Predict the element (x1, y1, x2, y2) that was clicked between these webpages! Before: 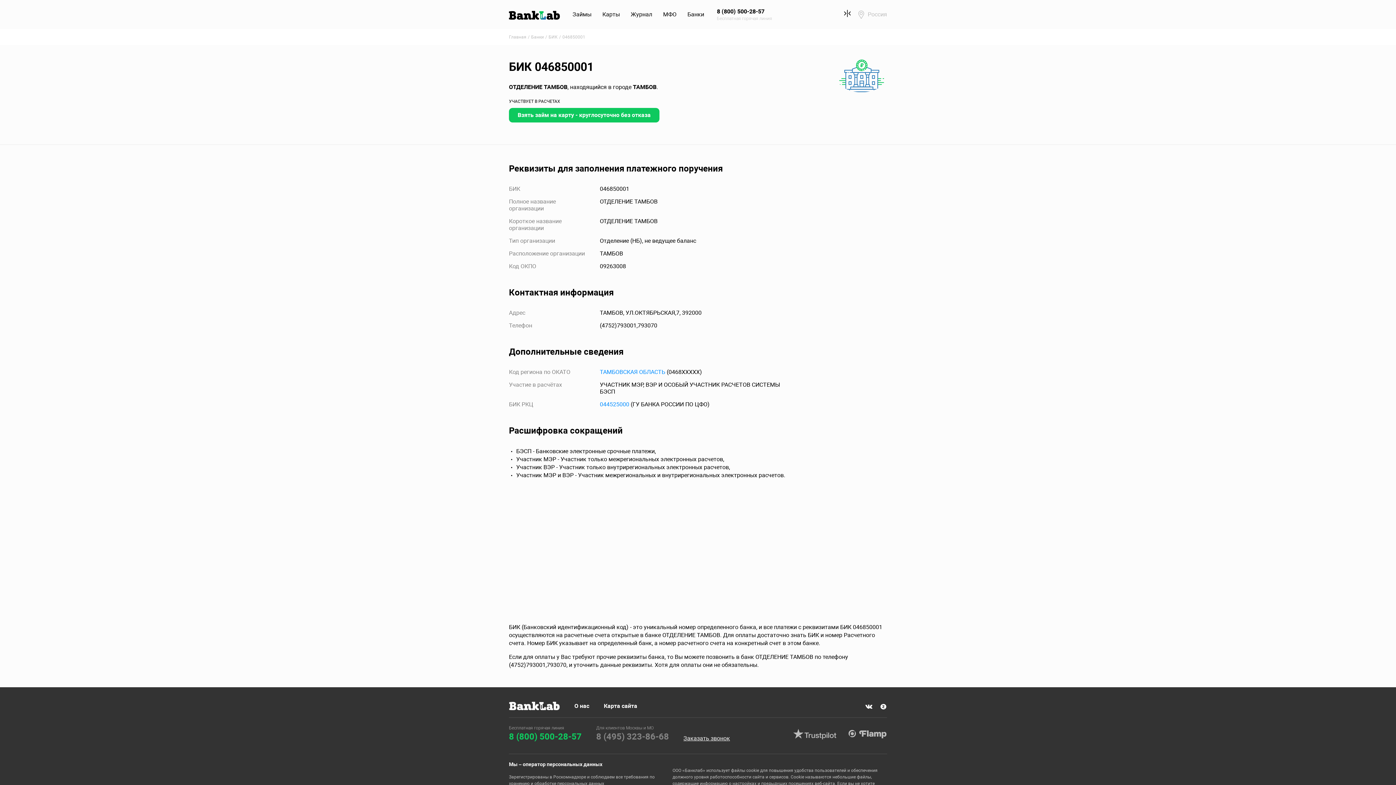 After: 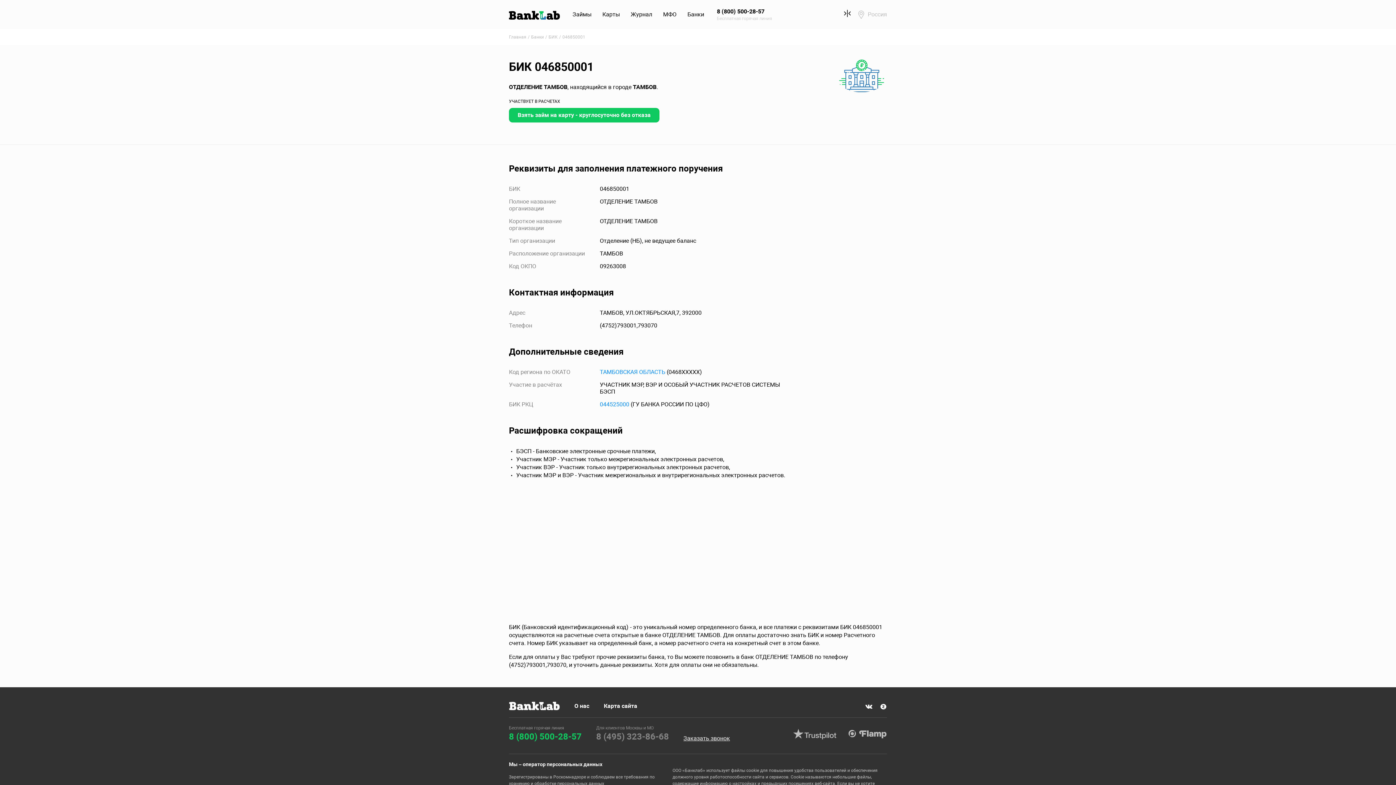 Action: bbox: (880, 703, 887, 710) label: Яндекс Дзен